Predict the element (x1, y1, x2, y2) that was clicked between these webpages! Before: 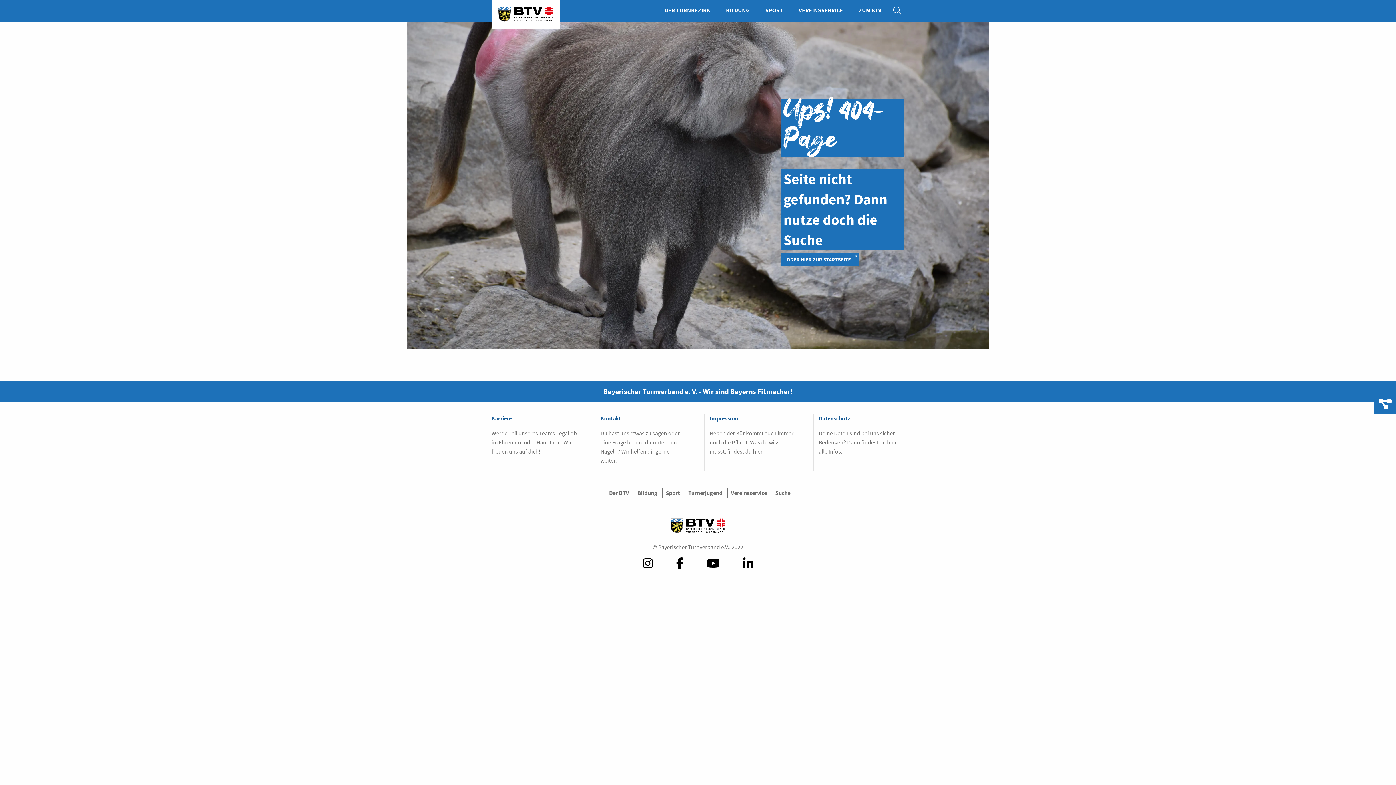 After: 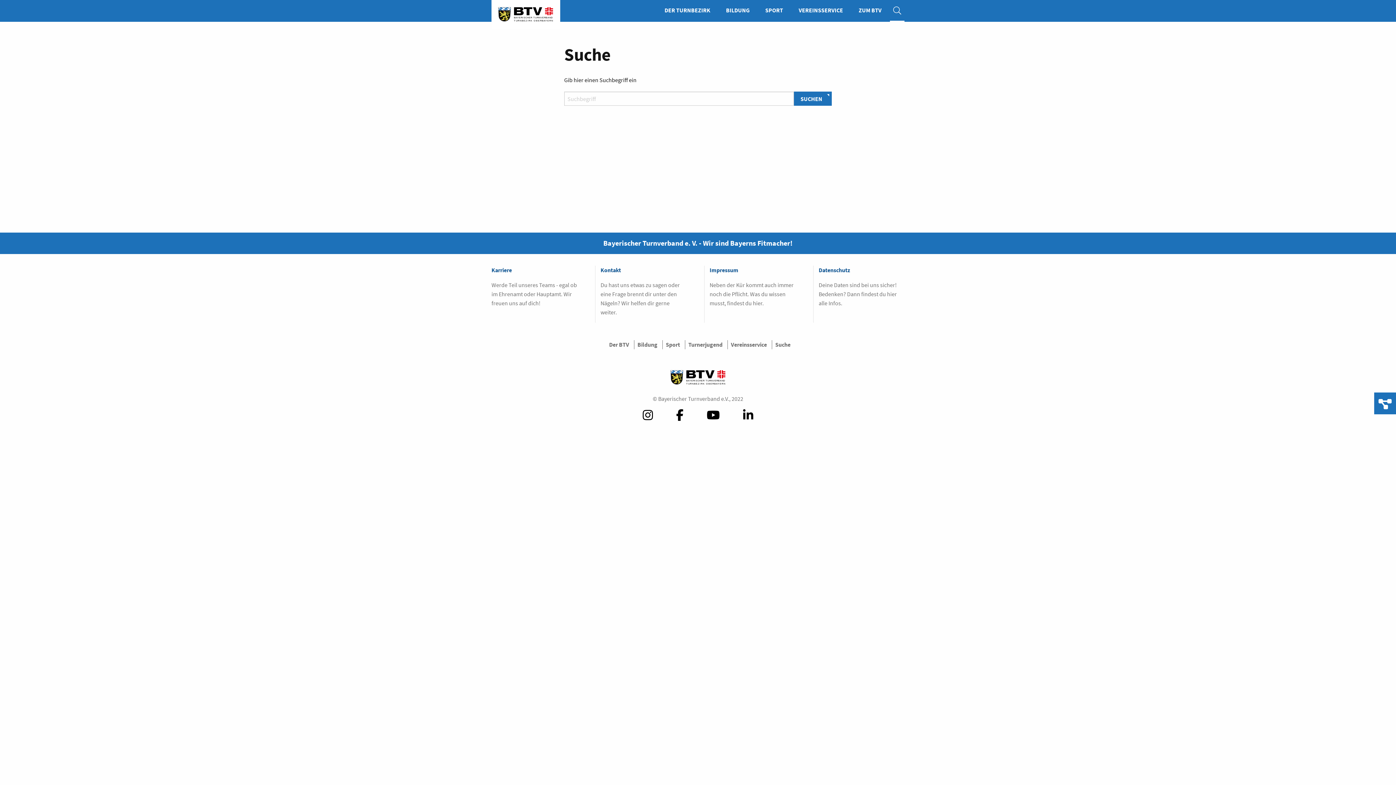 Action: label: SUCHE bbox: (890, 0, 904, 21)